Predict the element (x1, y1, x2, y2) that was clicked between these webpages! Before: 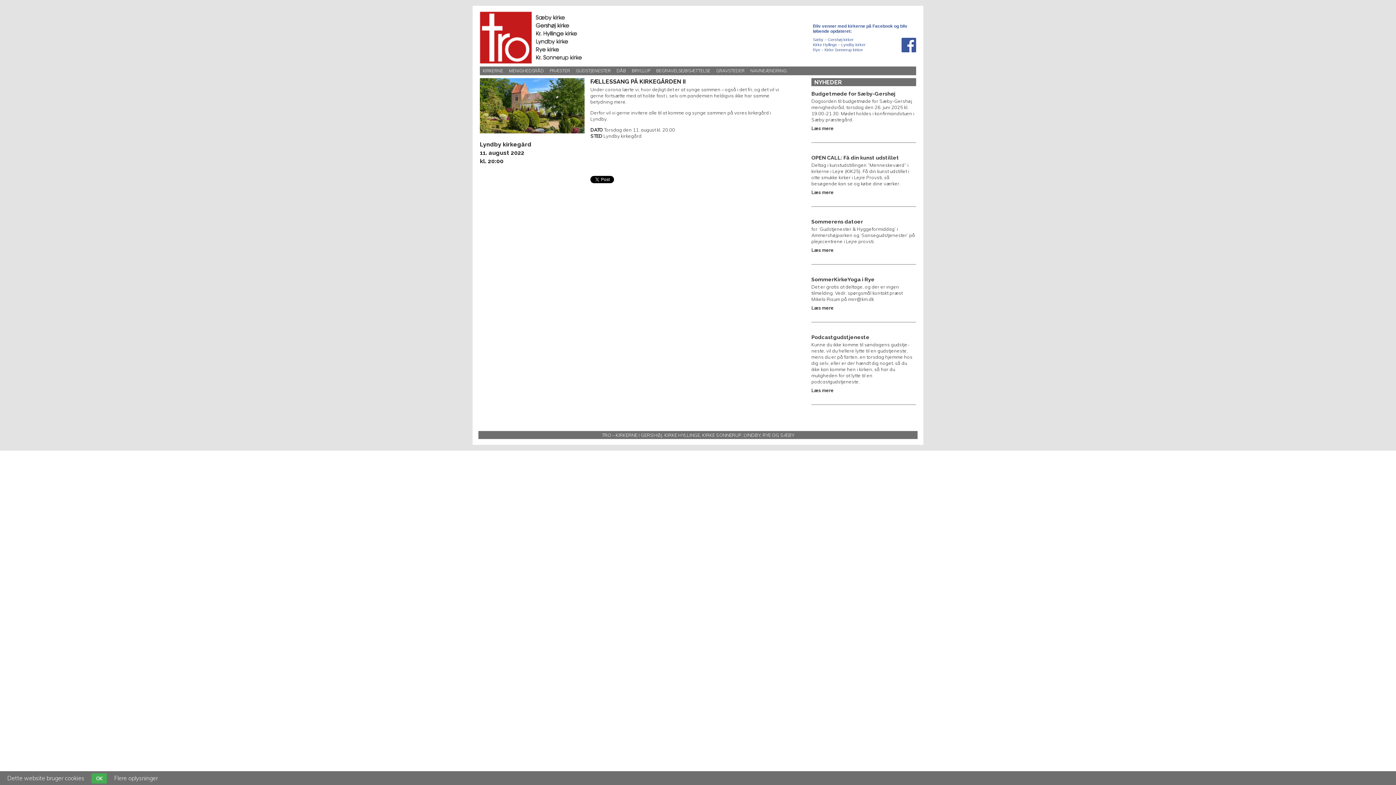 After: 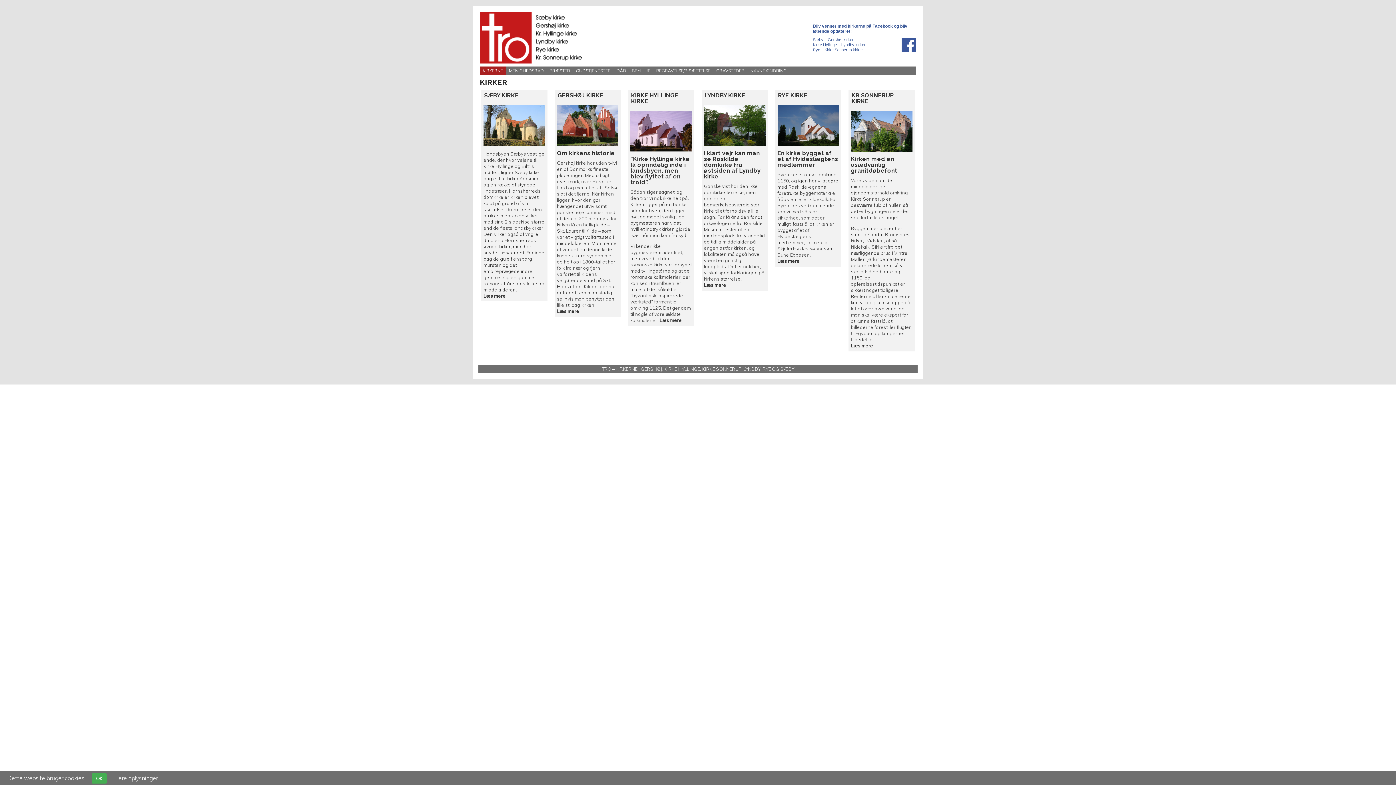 Action: label: KIRKERNE bbox: (480, 66, 506, 75)